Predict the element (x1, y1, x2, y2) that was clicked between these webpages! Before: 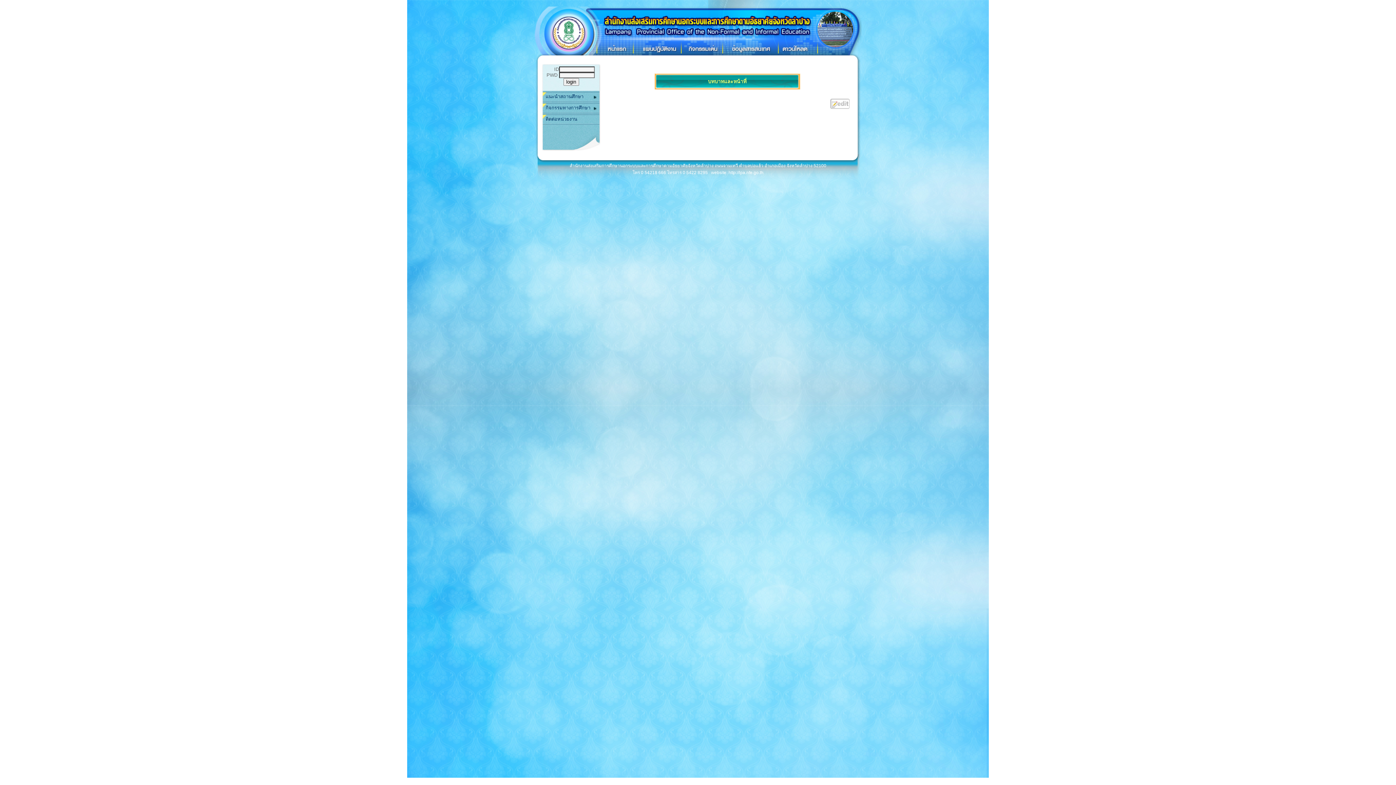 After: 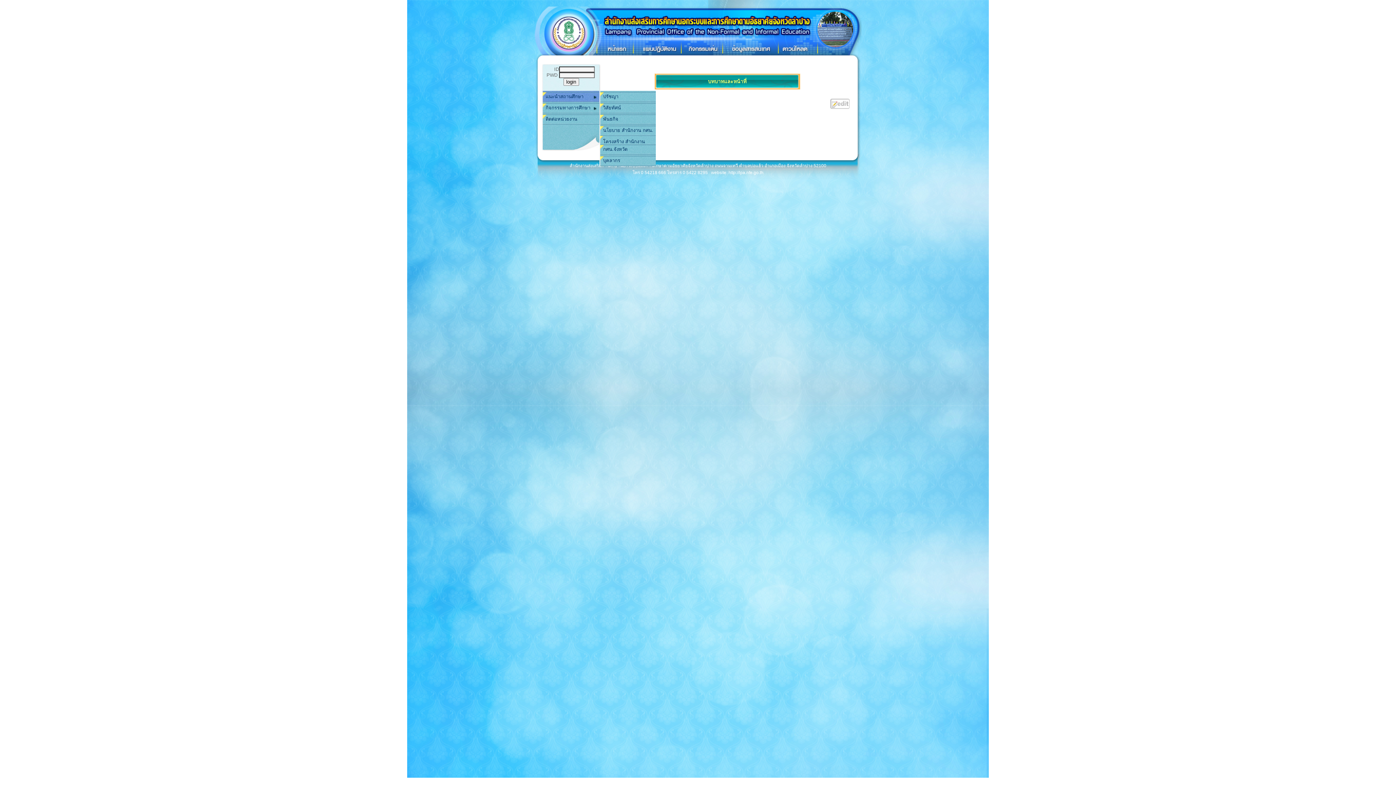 Action: label: แนะนำสถานศึกษา
   bbox: (542, 90, 600, 102)